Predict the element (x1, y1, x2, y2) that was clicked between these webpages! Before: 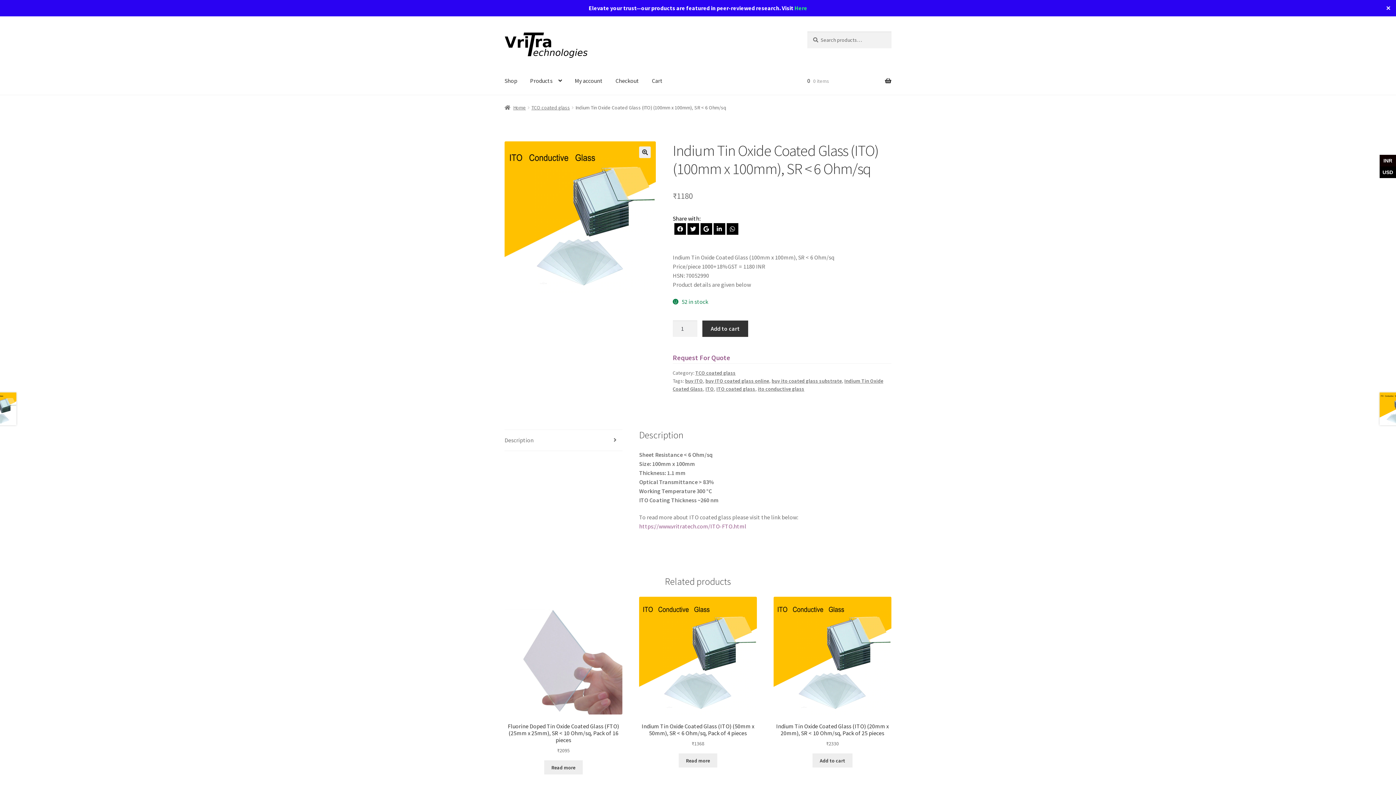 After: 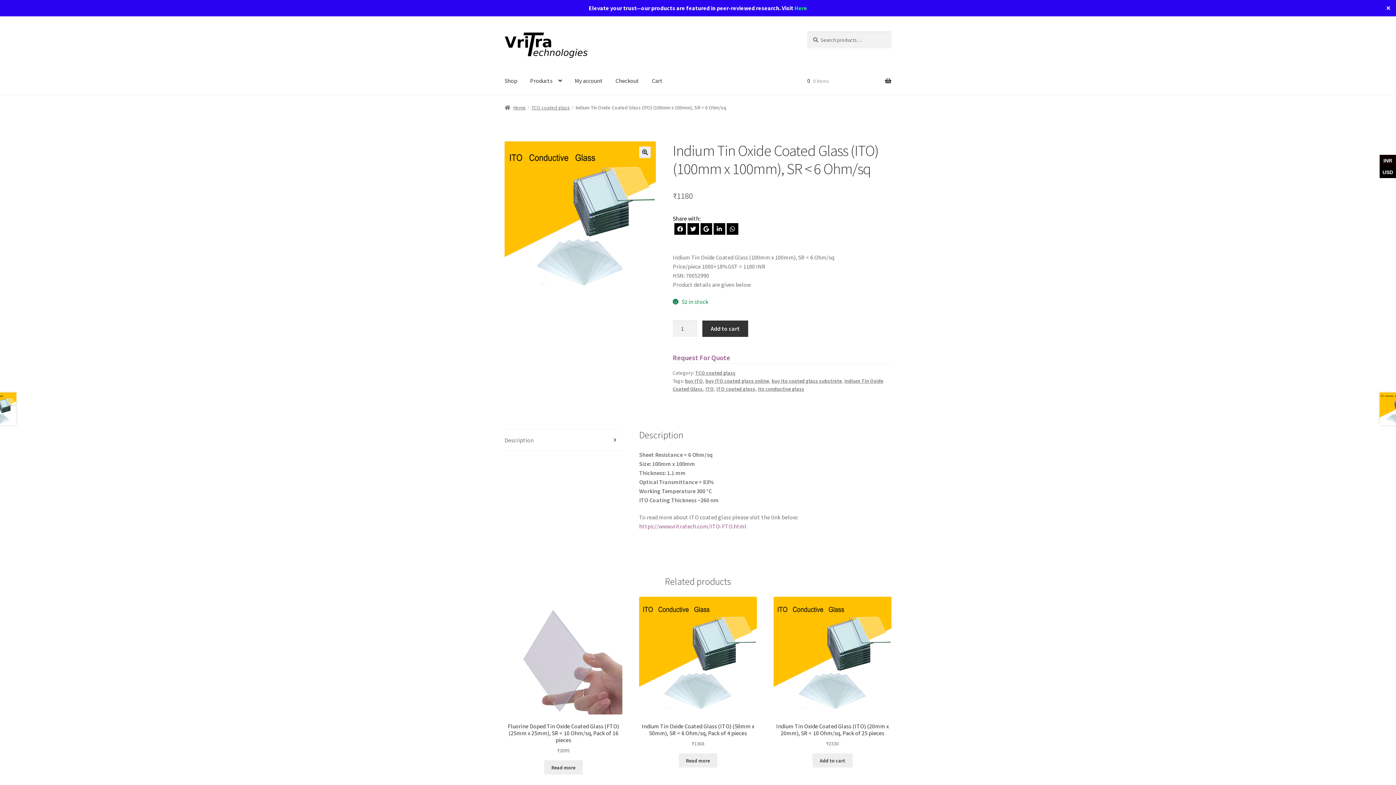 Action: bbox: (713, 225, 725, 232)